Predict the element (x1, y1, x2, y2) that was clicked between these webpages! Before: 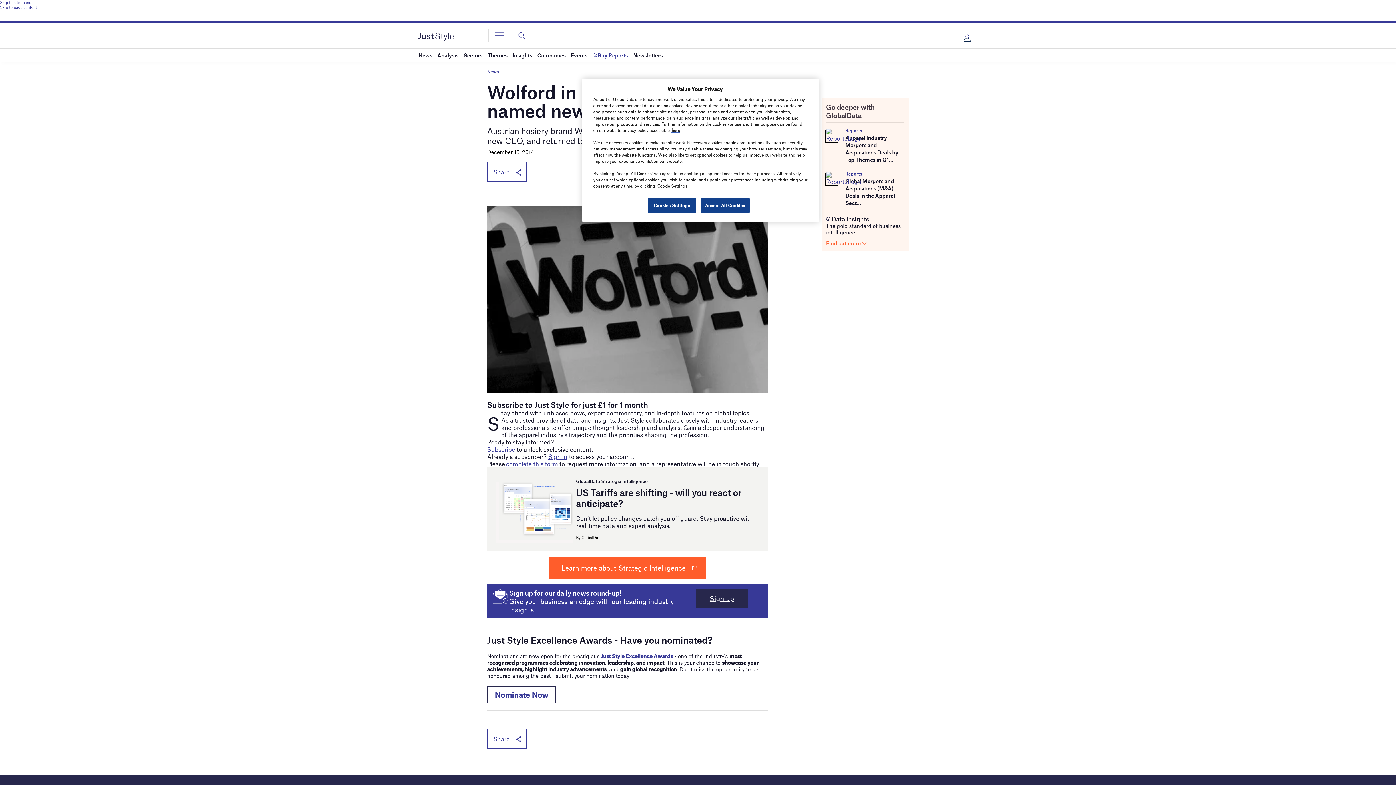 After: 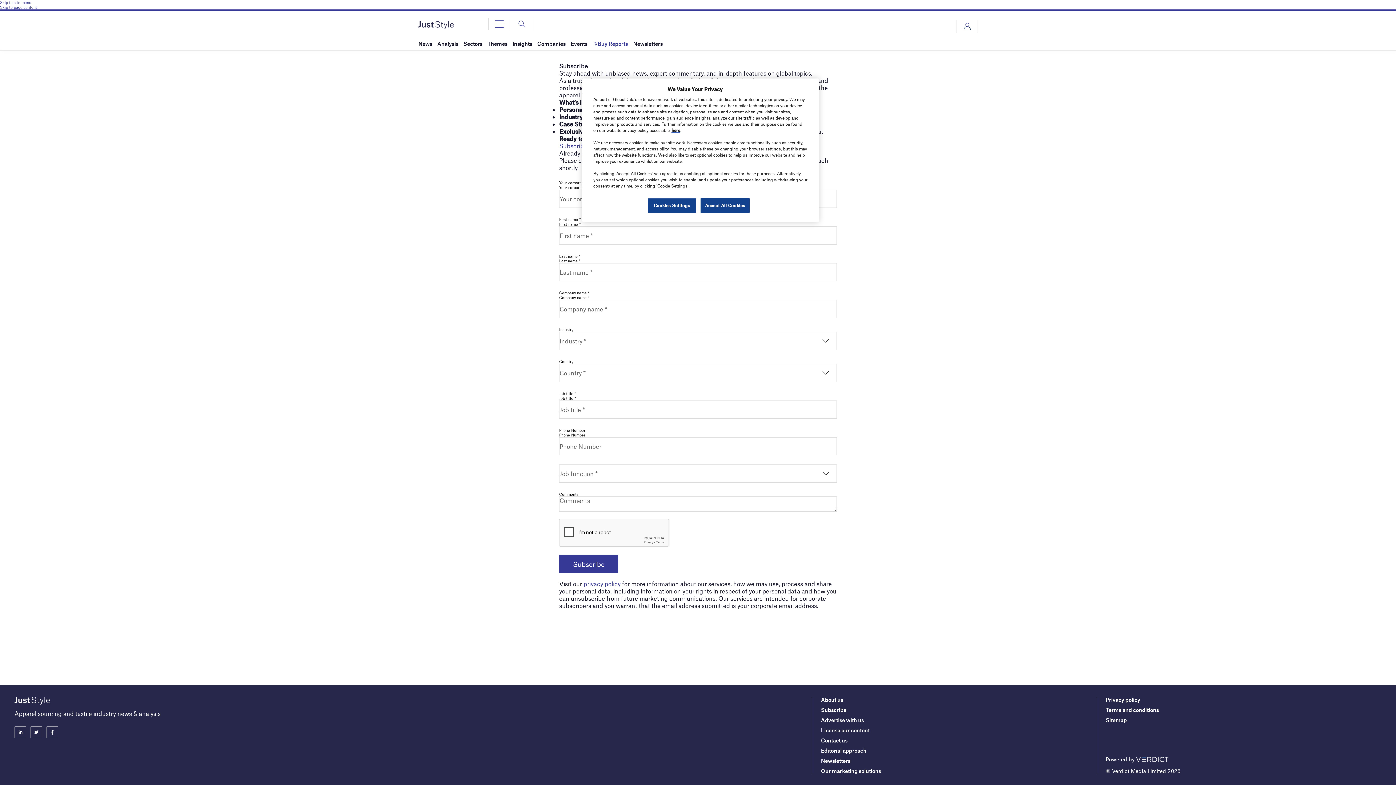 Action: bbox: (506, 460, 558, 467) label: complete this form